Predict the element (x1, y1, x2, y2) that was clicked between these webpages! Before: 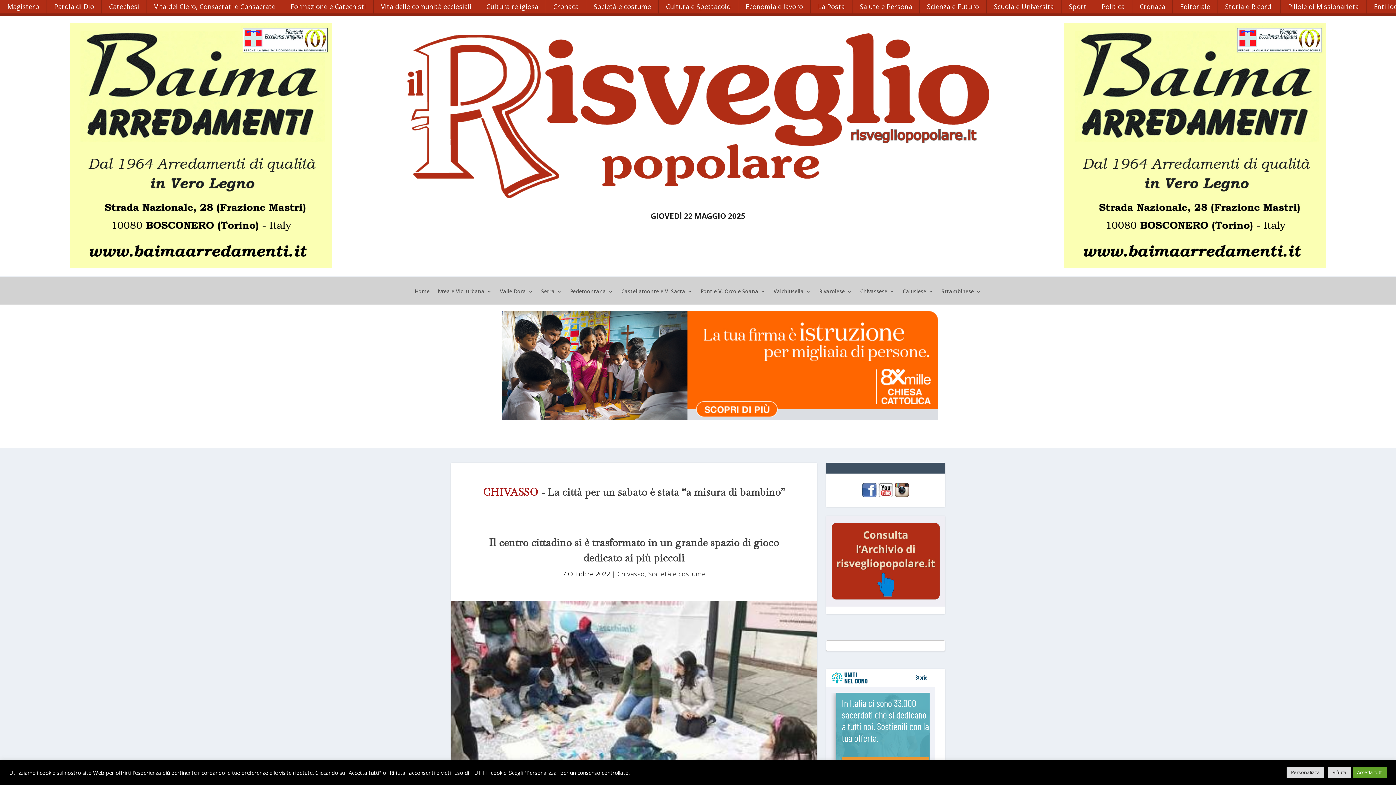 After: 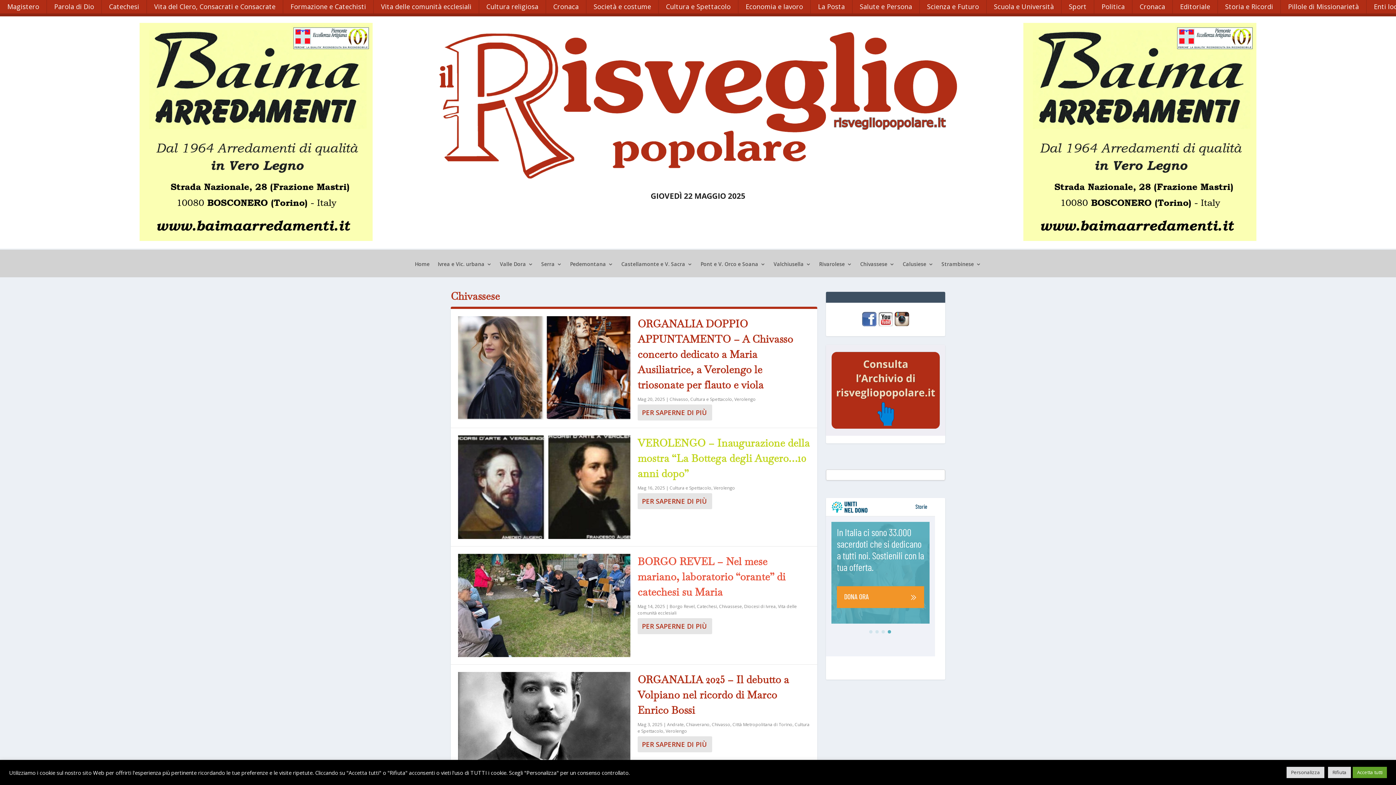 Action: label: Chivassese bbox: (860, 289, 894, 304)